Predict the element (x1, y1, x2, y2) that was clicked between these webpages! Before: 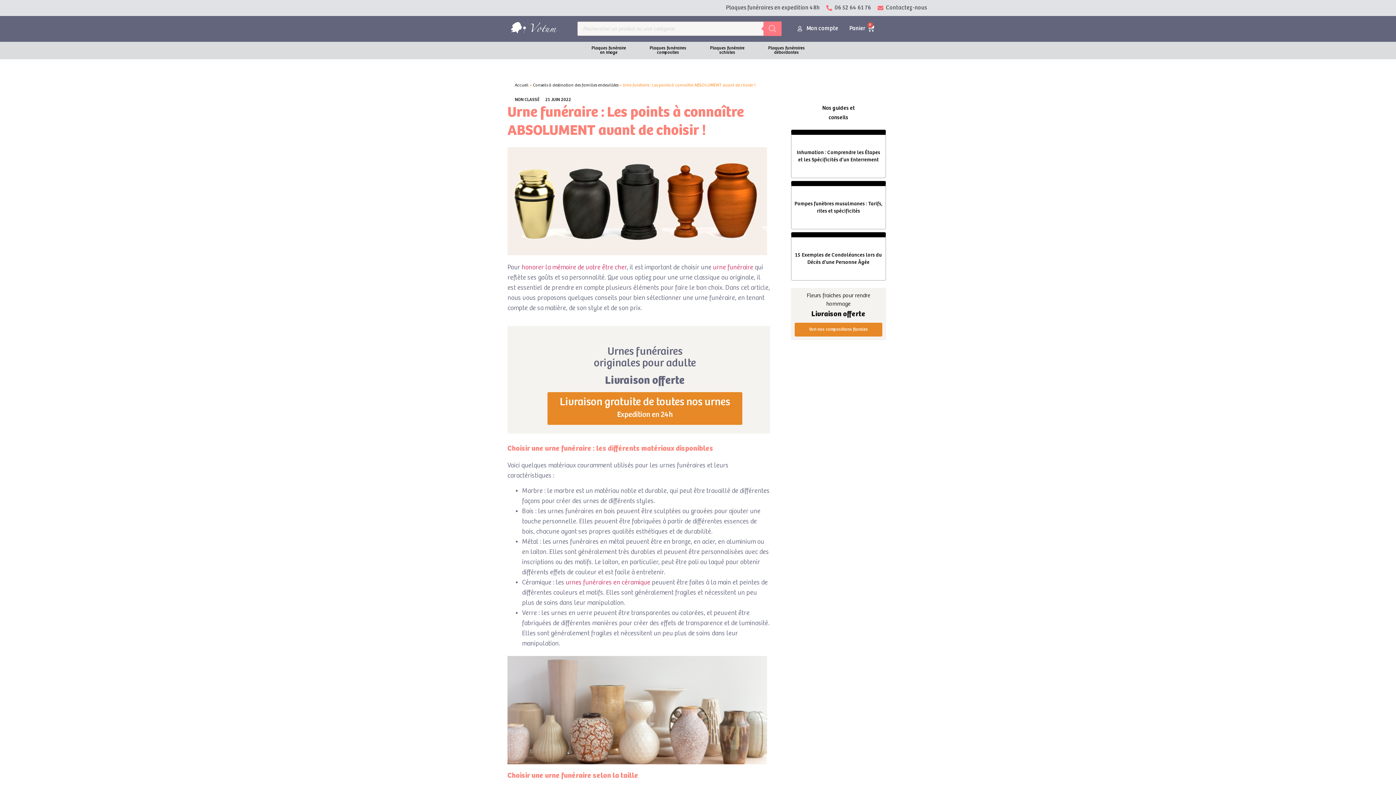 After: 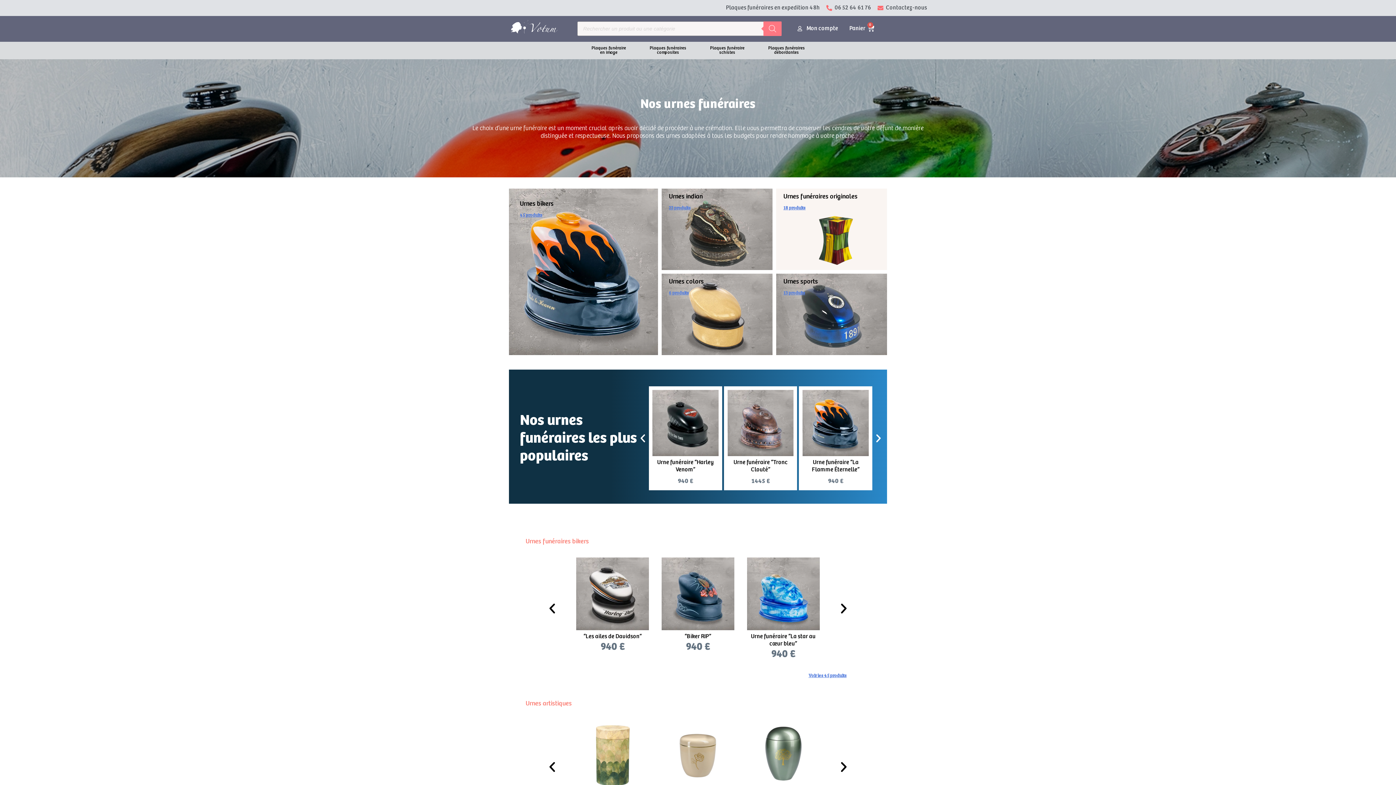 Action: bbox: (713, 264, 753, 271) label: urne funéraire